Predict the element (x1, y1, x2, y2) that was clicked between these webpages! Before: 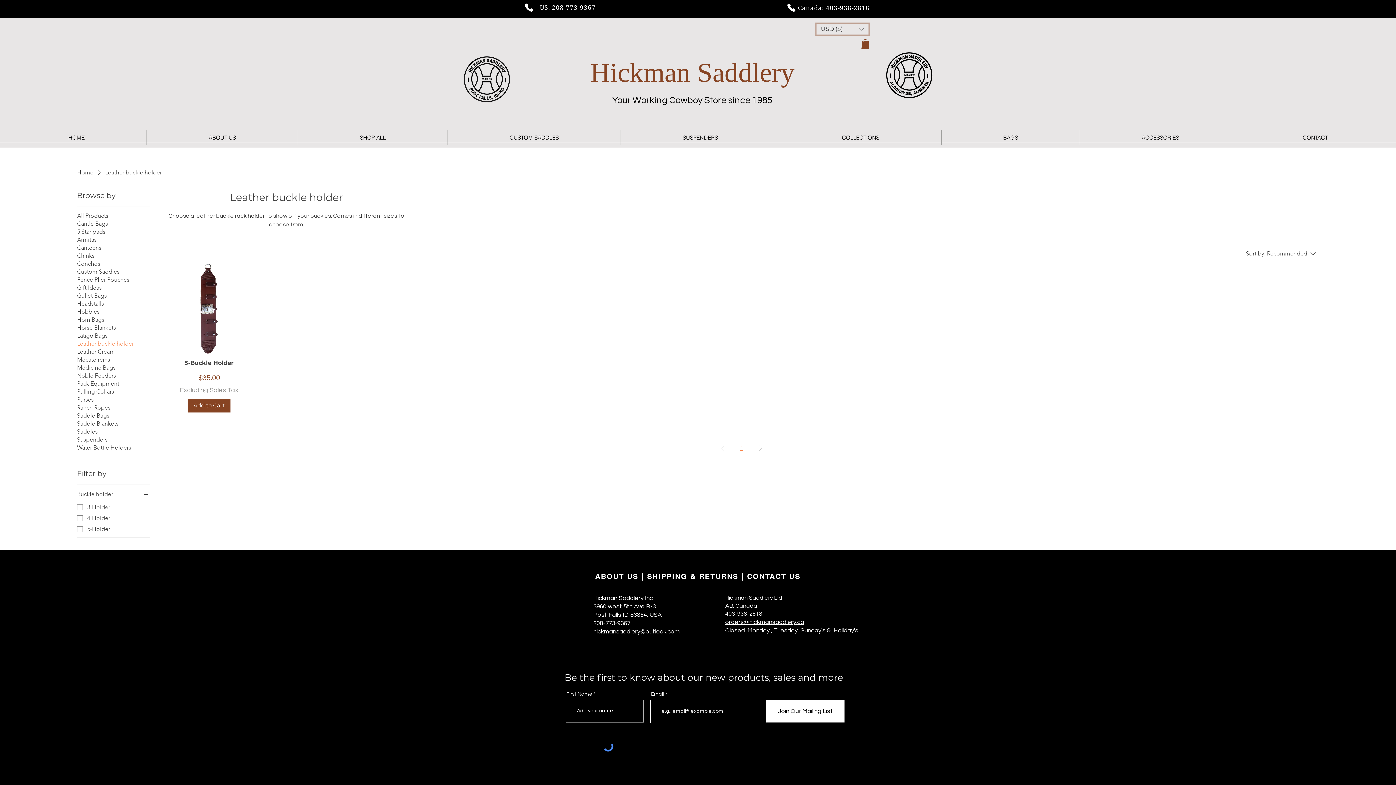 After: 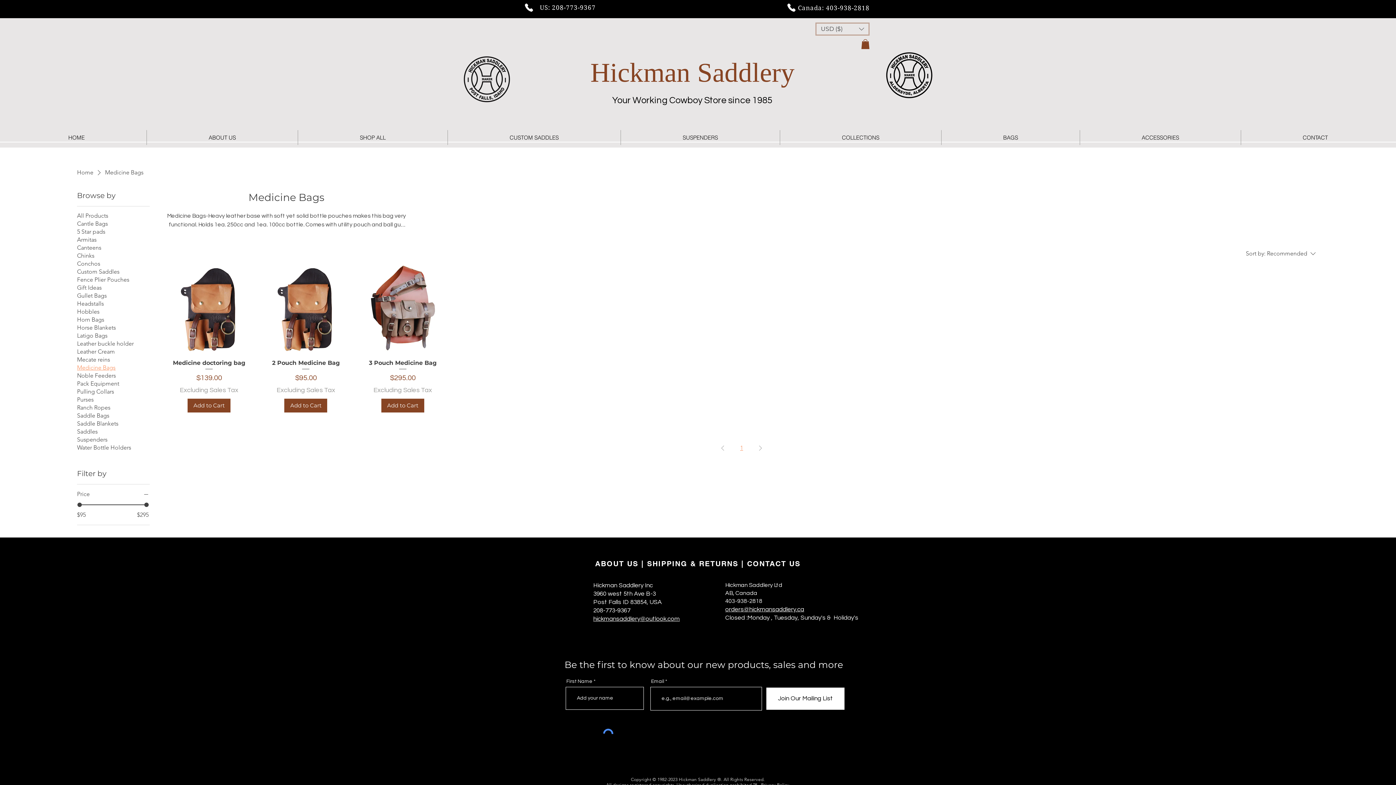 Action: bbox: (77, 364, 115, 371) label: Medicine Bags